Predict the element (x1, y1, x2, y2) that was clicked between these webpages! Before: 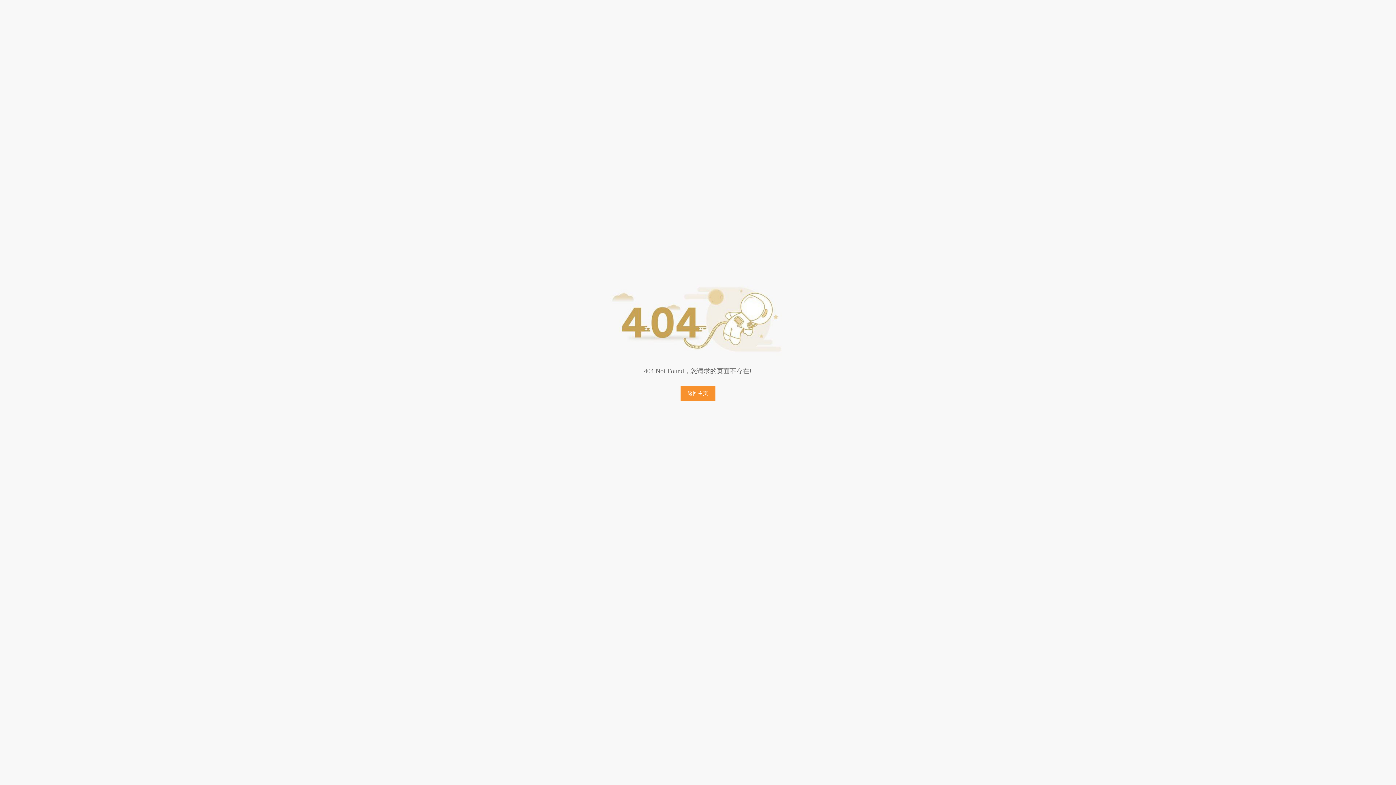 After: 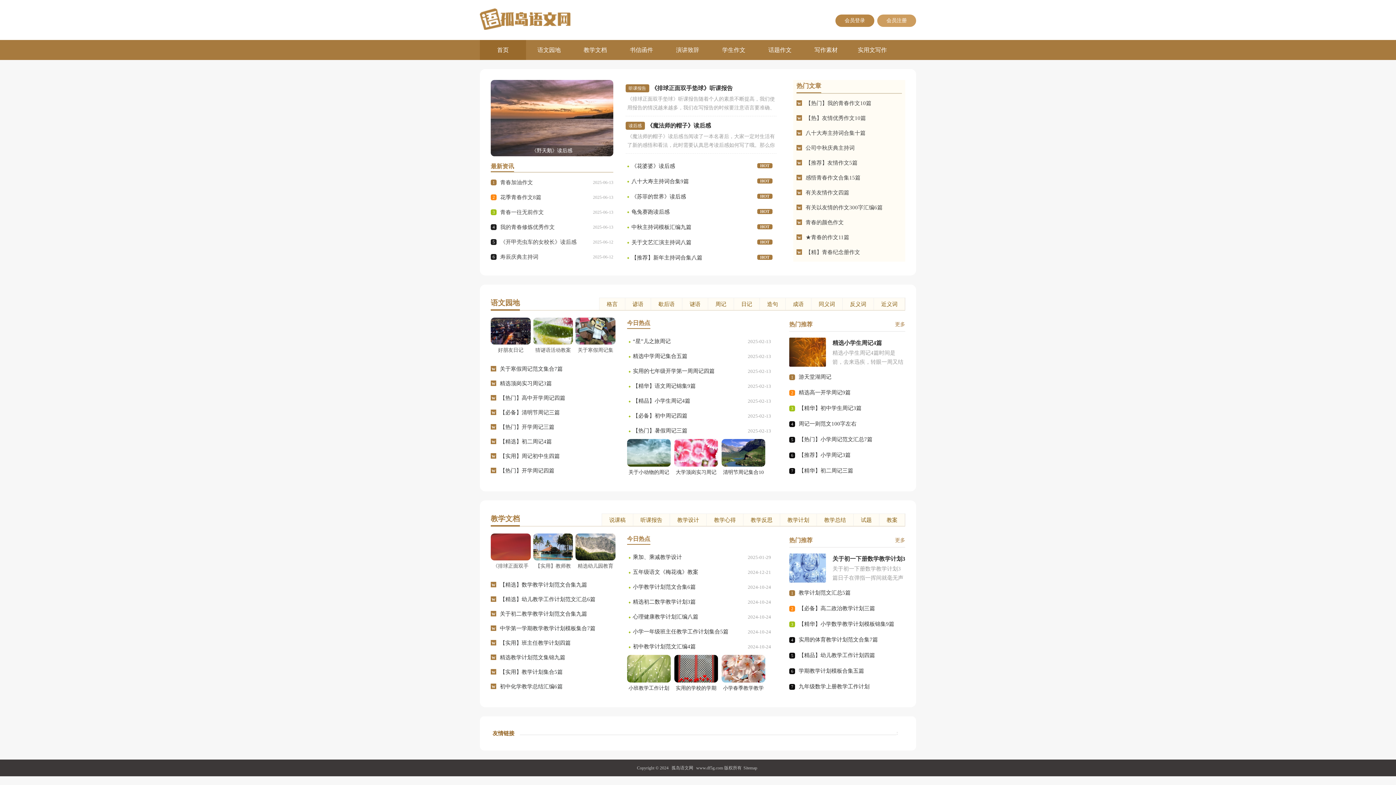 Action: label: 返回主页 bbox: (680, 386, 715, 401)